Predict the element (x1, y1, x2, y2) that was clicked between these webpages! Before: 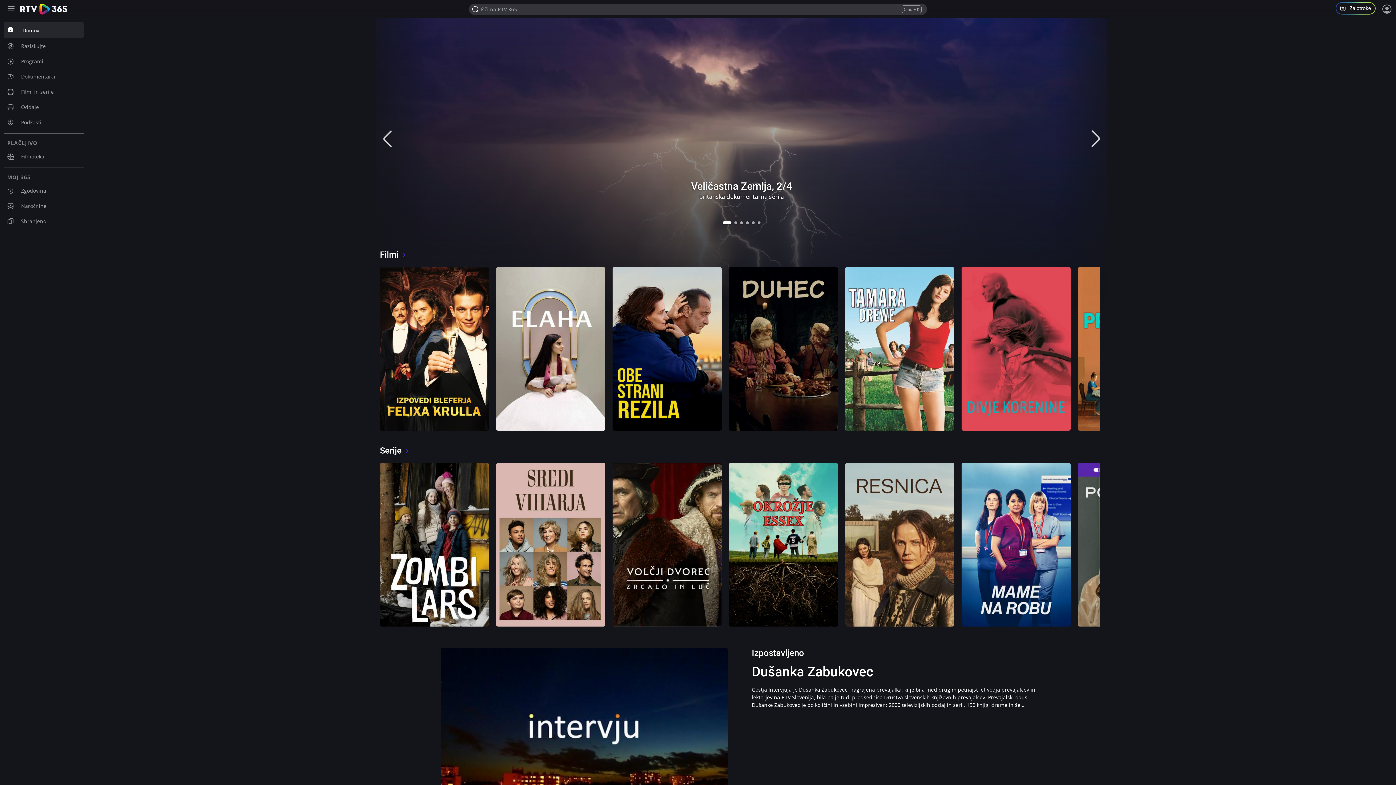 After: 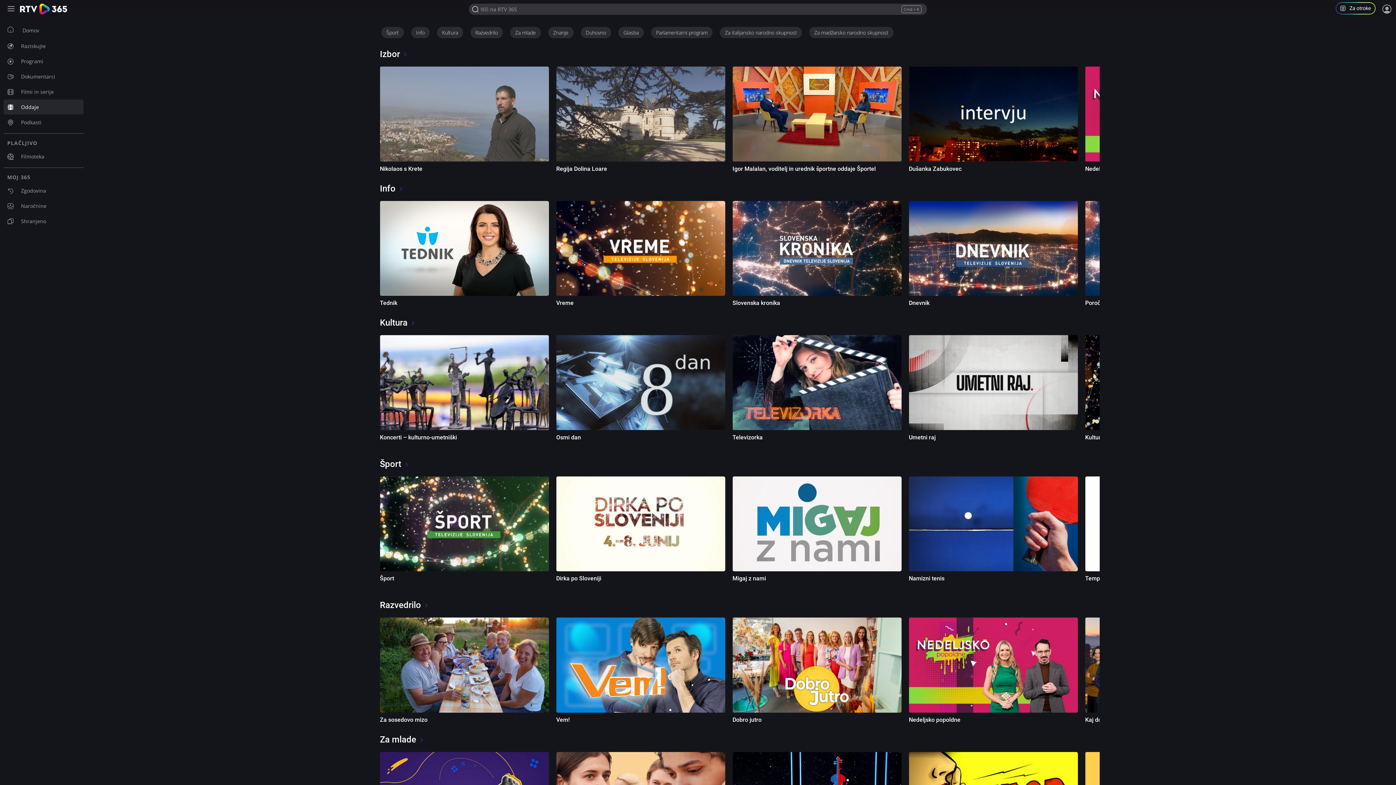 Action: bbox: (3, 99, 83, 114) label: Oddaje